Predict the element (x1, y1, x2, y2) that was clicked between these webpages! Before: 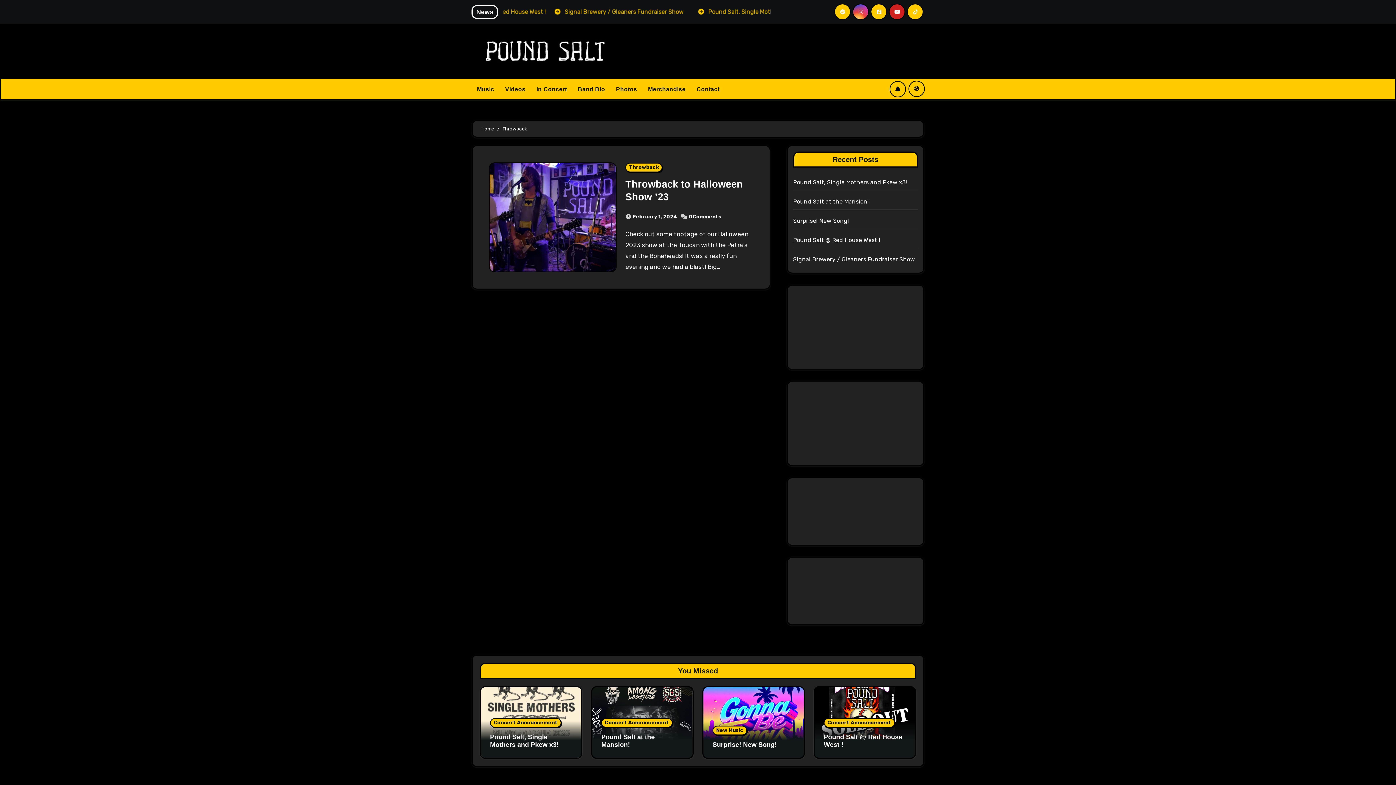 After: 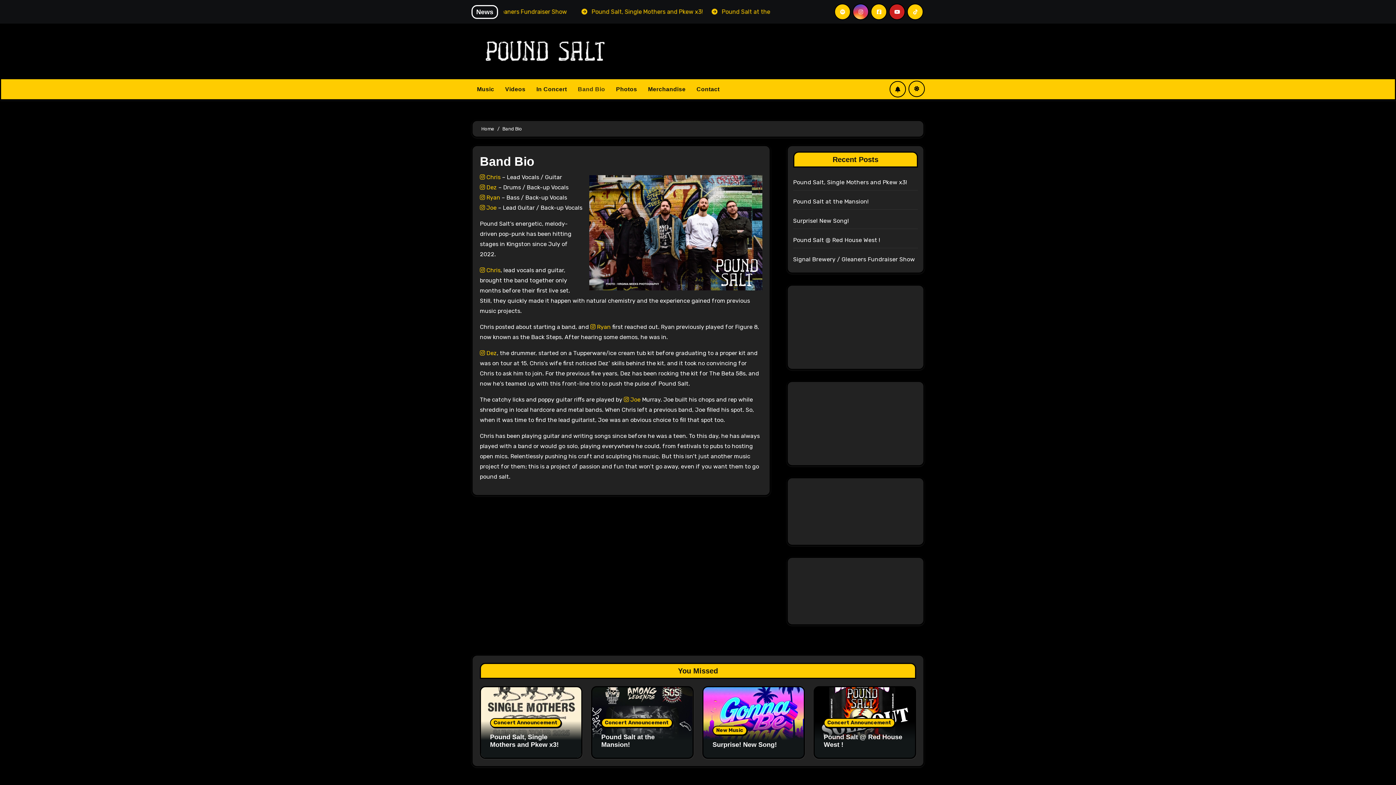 Action: label: Band Bio bbox: (572, 79, 610, 98)